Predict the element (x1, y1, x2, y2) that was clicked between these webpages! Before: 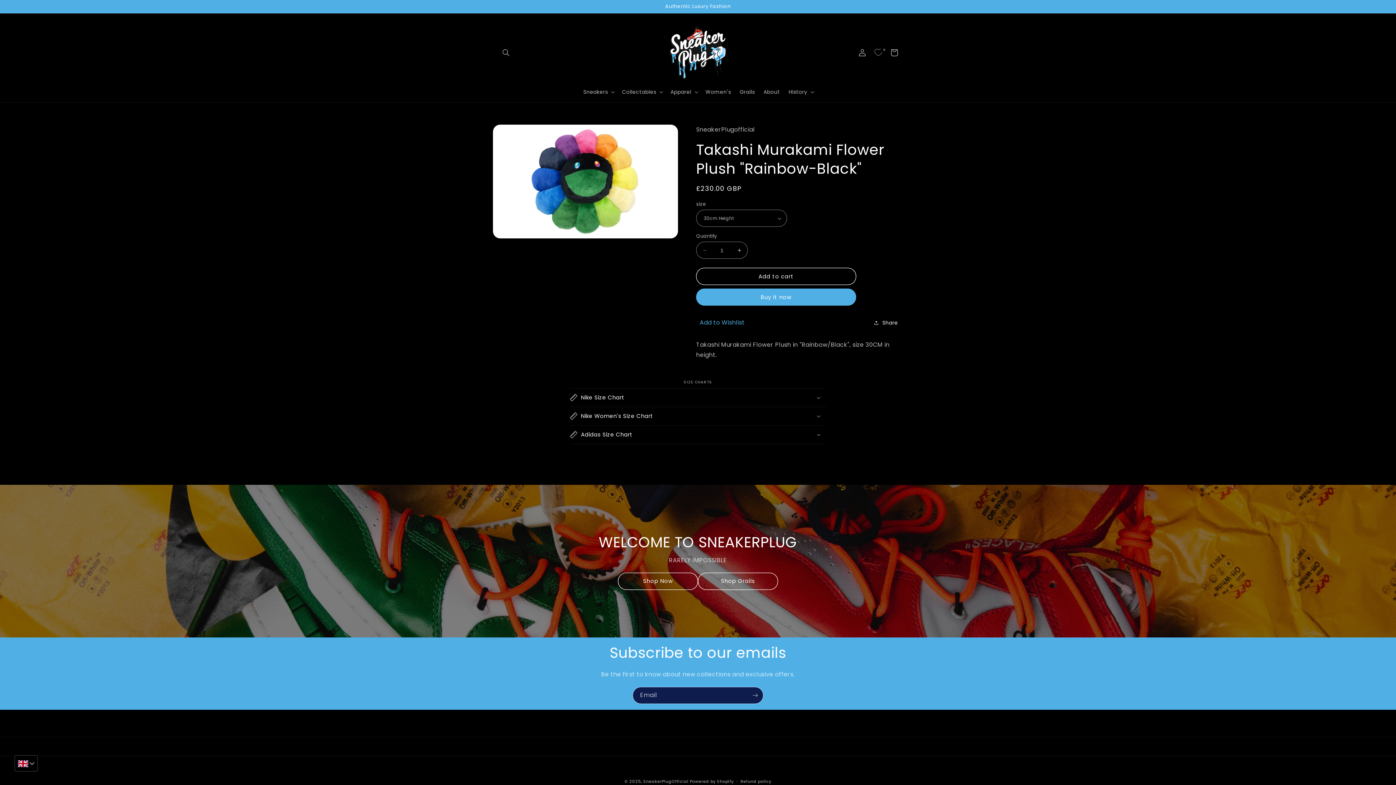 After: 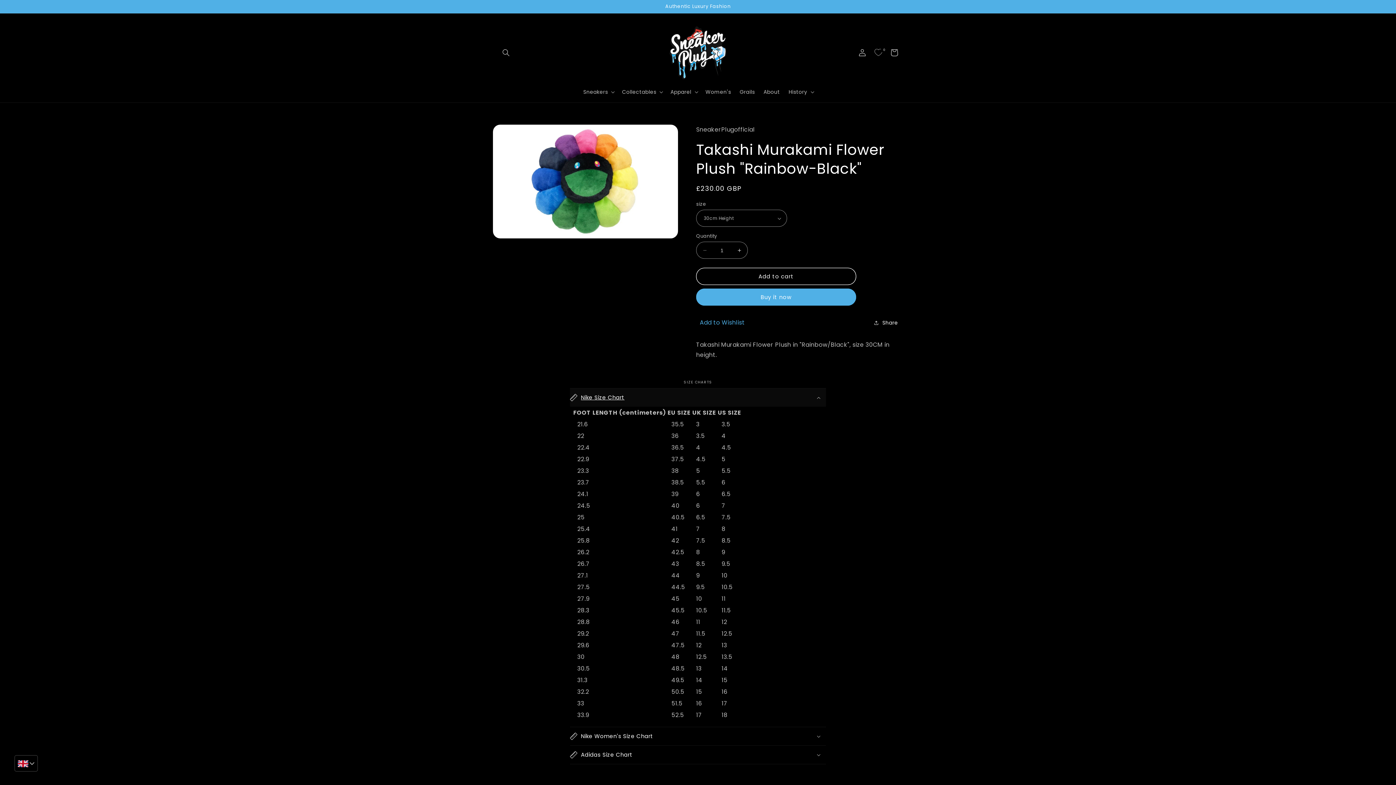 Action: bbox: (570, 388, 826, 406) label: Nike Size Chart